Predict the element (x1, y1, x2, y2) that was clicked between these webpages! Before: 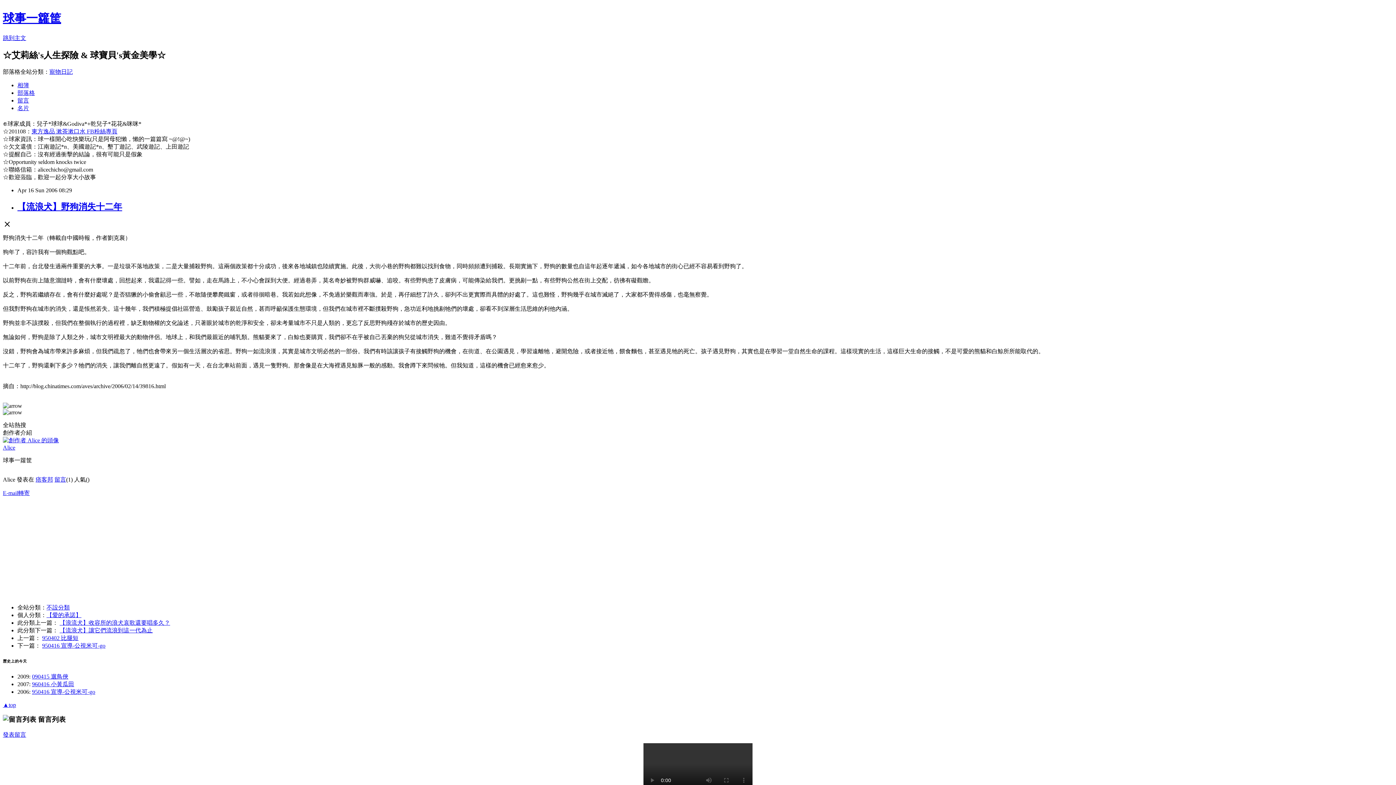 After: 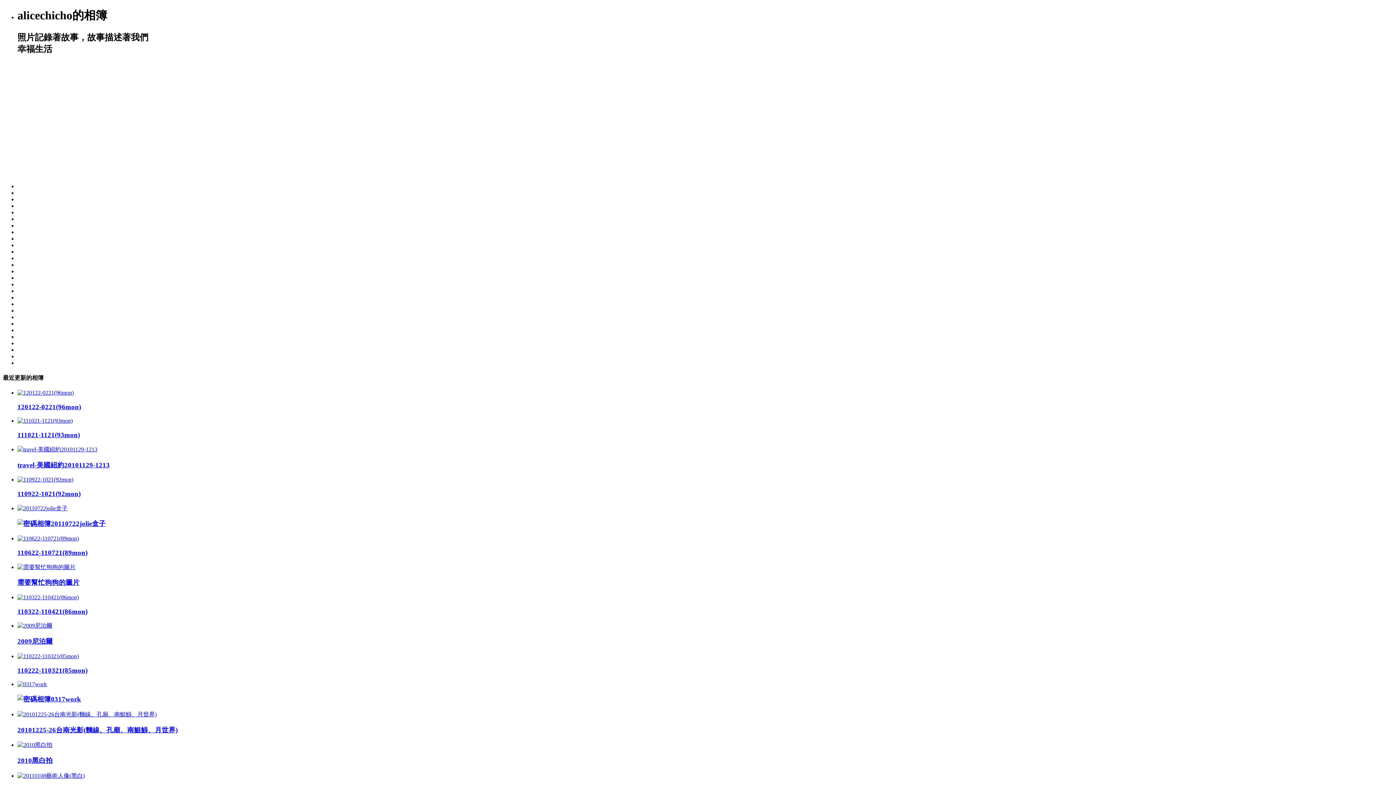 Action: label: 相簿 bbox: (17, 82, 29, 88)